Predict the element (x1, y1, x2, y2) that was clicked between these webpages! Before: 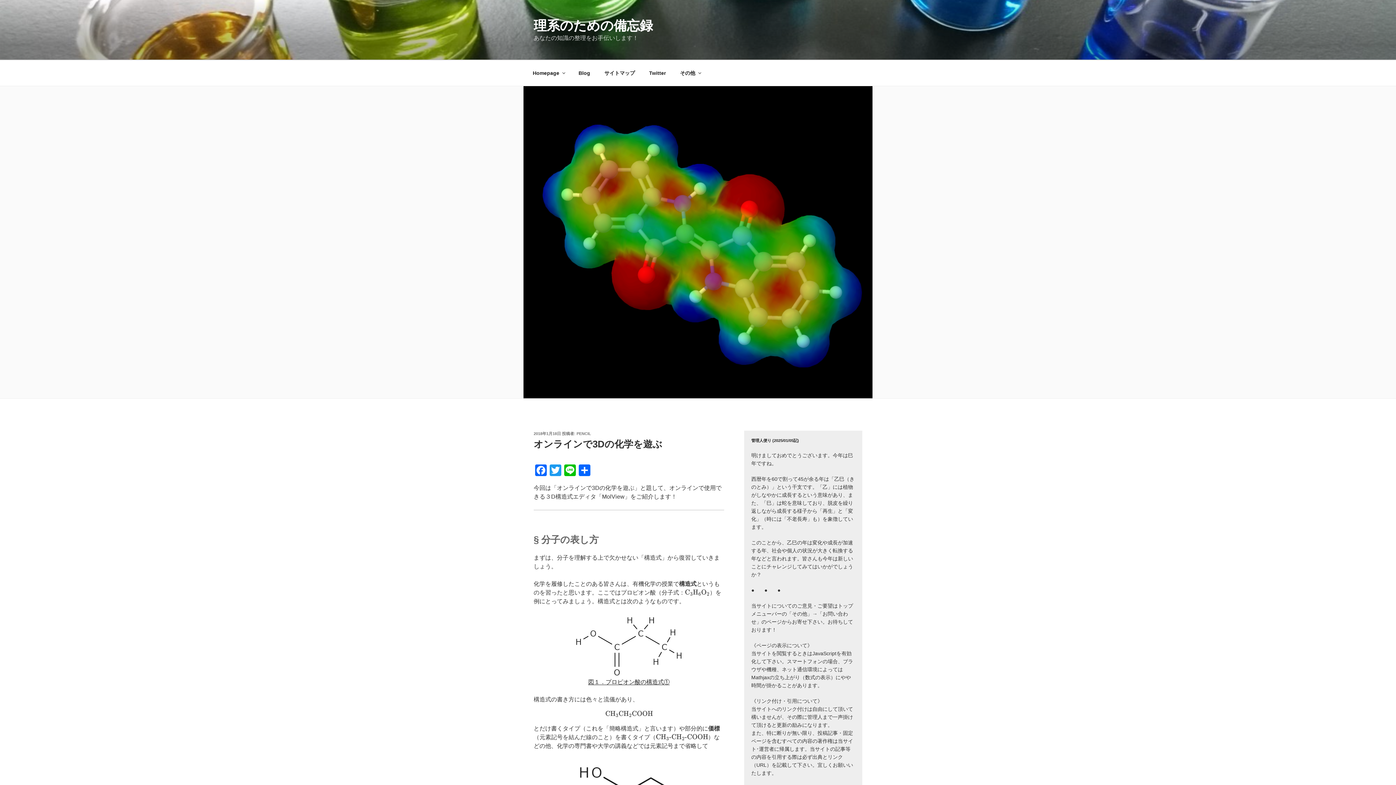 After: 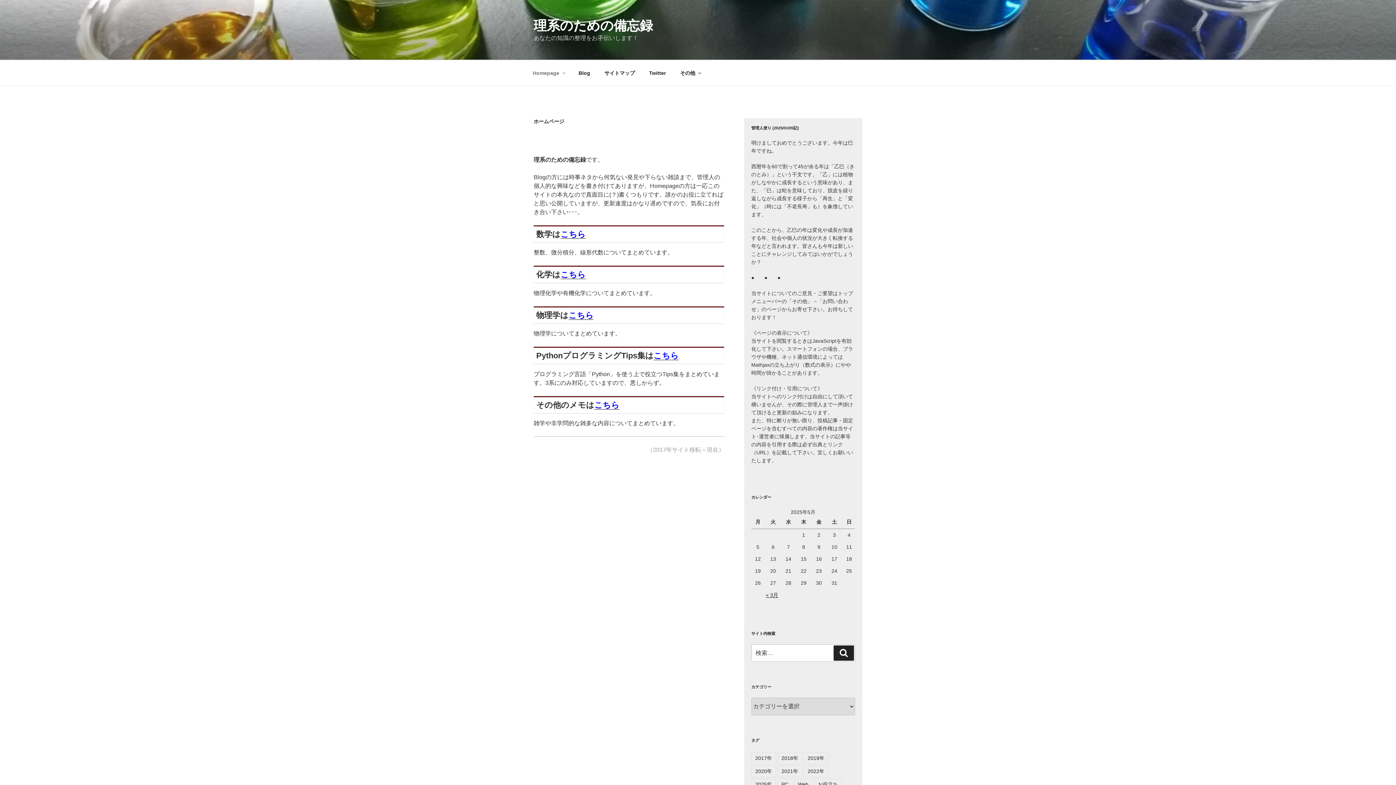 Action: bbox: (526, 64, 570, 82) label: Homepage